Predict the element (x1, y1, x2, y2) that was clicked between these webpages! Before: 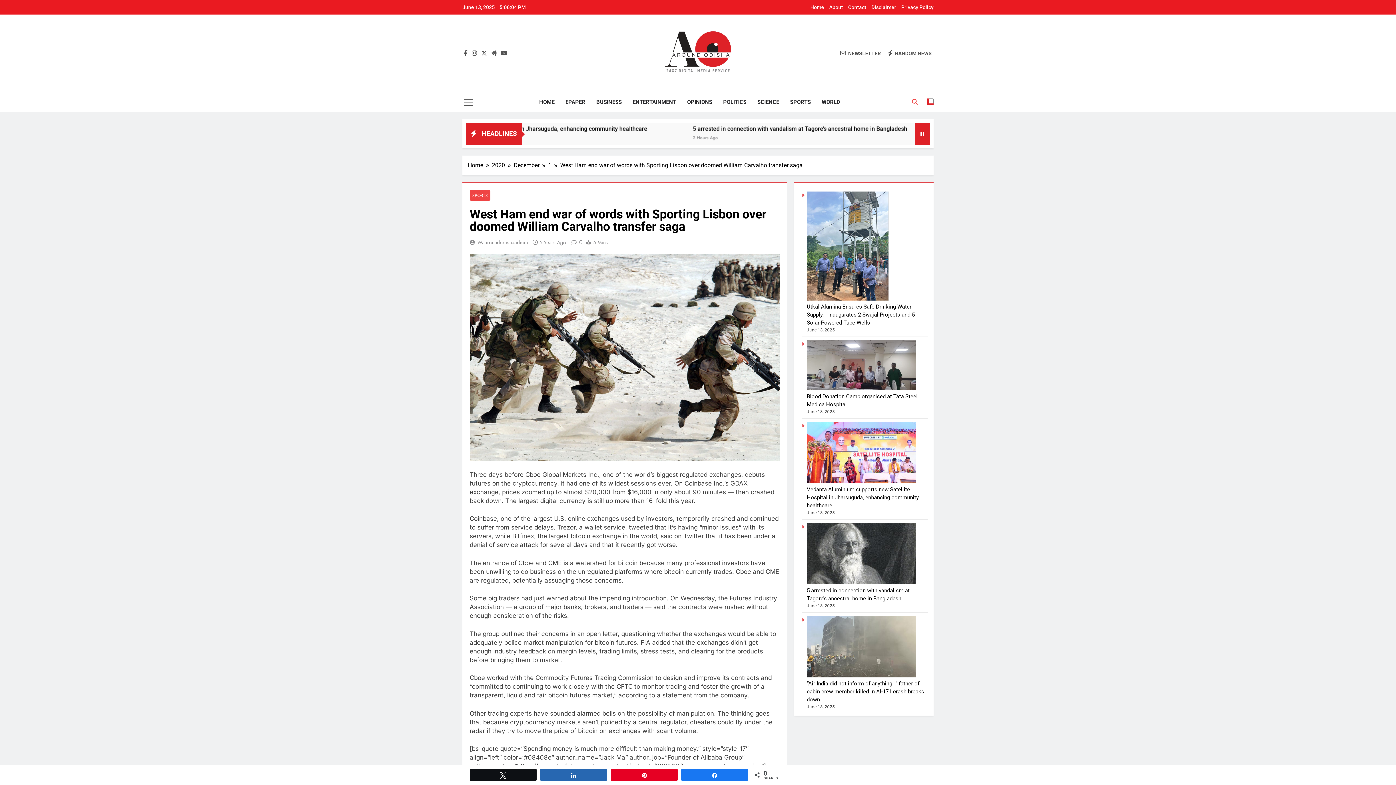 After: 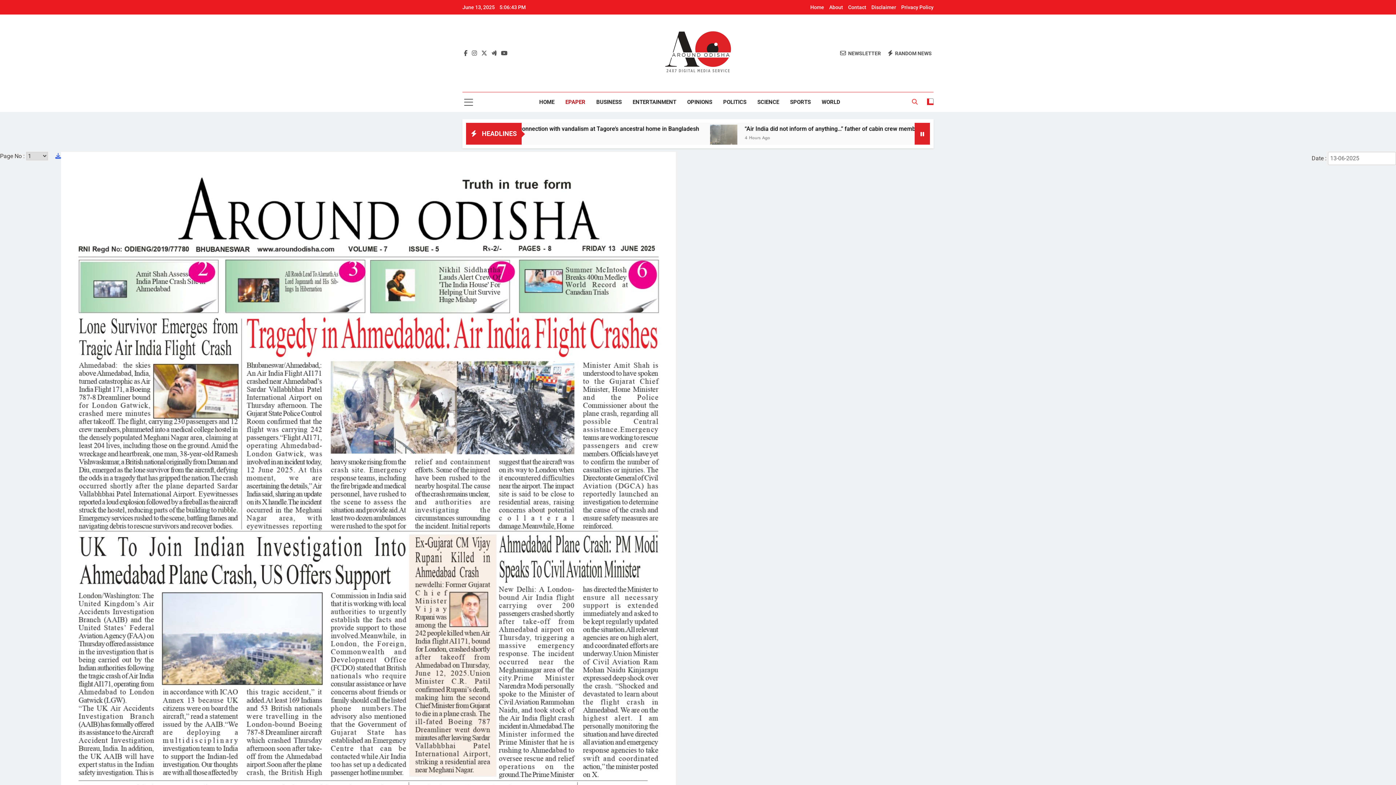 Action: label: EPAPER bbox: (560, 92, 590, 112)